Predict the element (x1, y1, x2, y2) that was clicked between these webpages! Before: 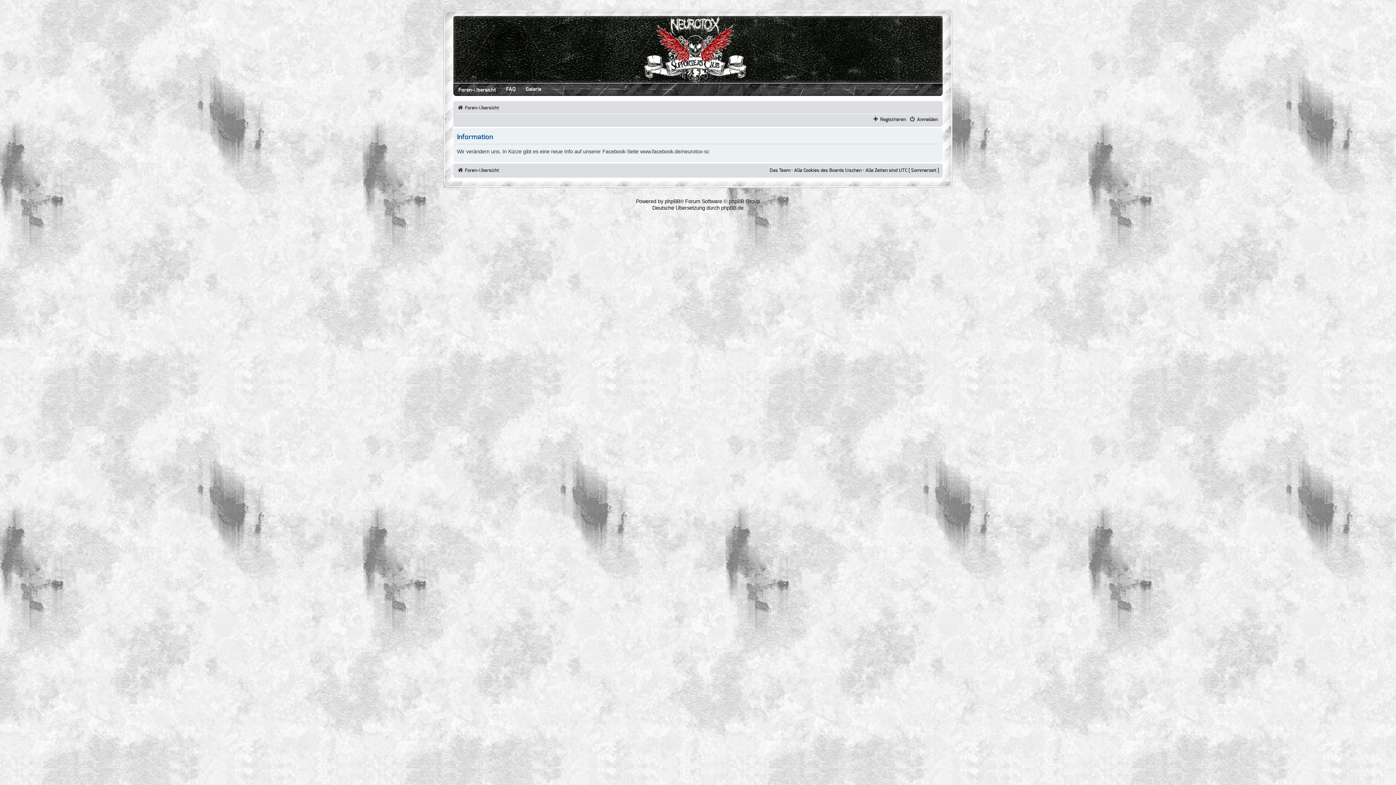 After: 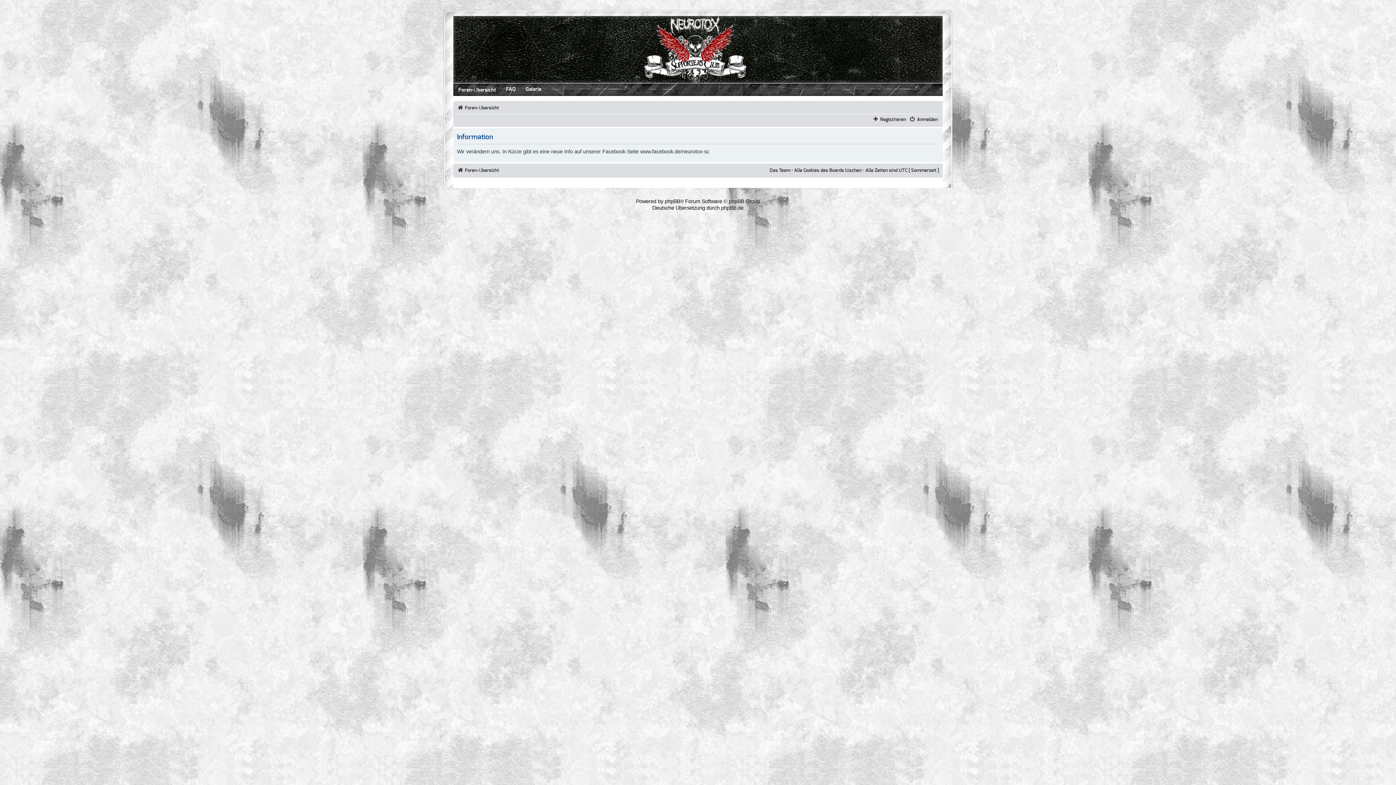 Action: bbox: (769, 168, 790, 173) label: Das Team